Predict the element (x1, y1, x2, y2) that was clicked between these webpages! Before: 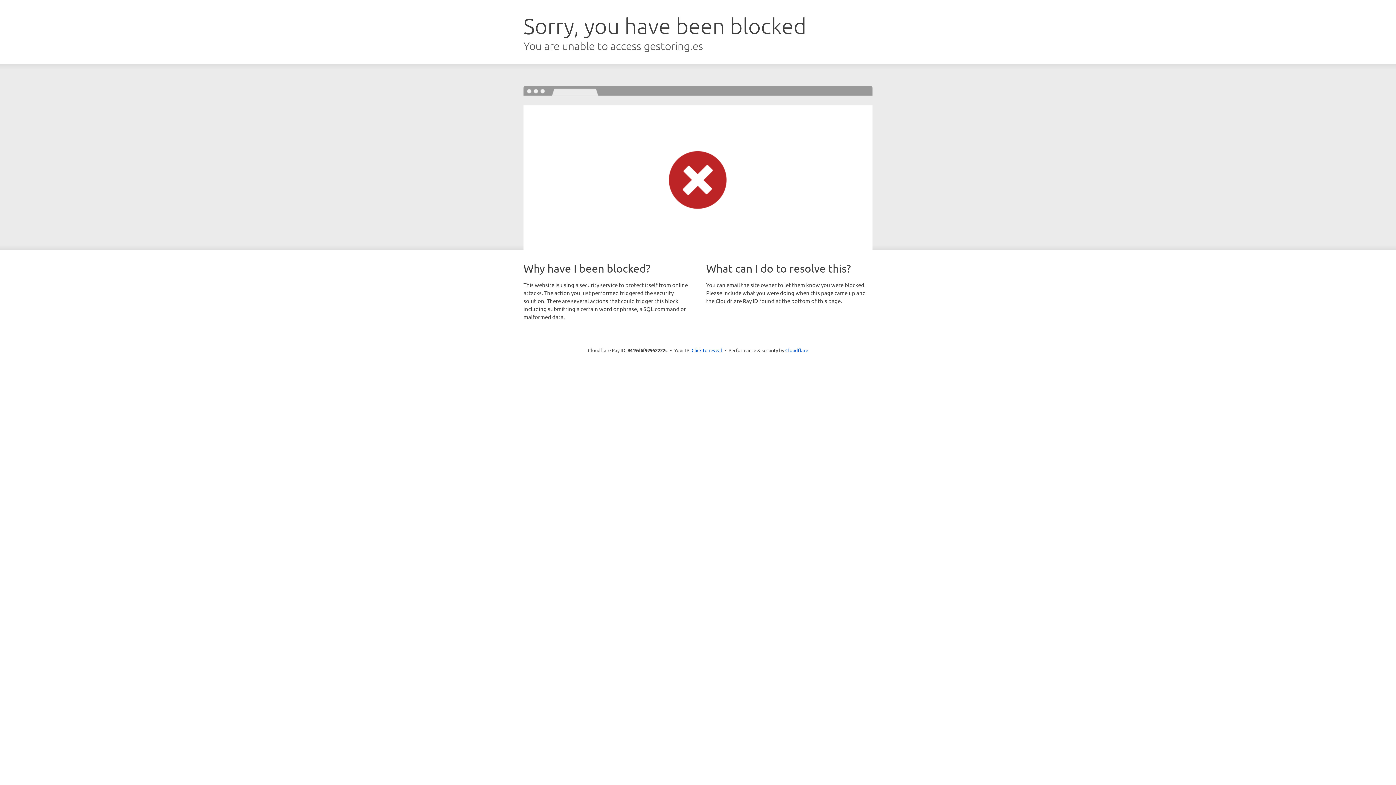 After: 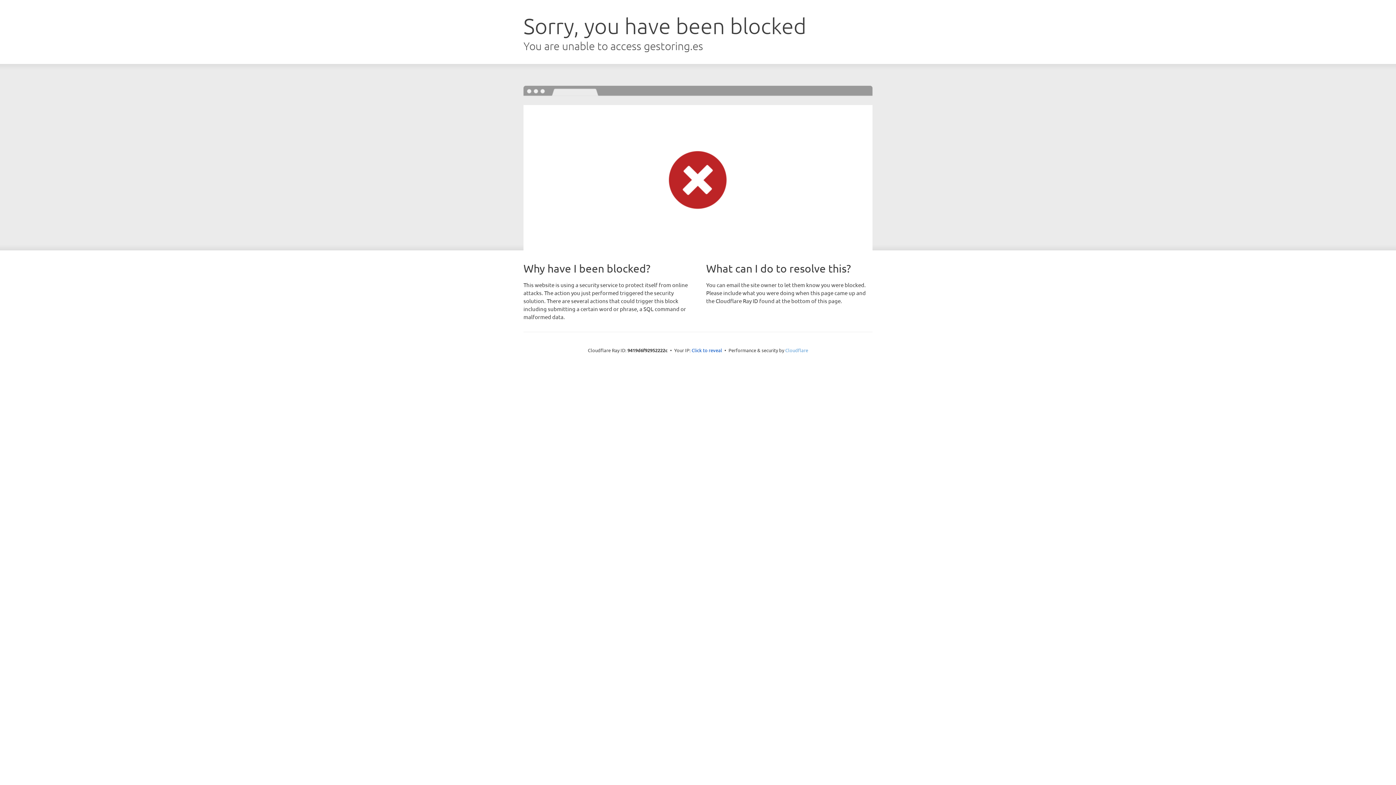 Action: label: Cloudflare bbox: (785, 347, 808, 353)